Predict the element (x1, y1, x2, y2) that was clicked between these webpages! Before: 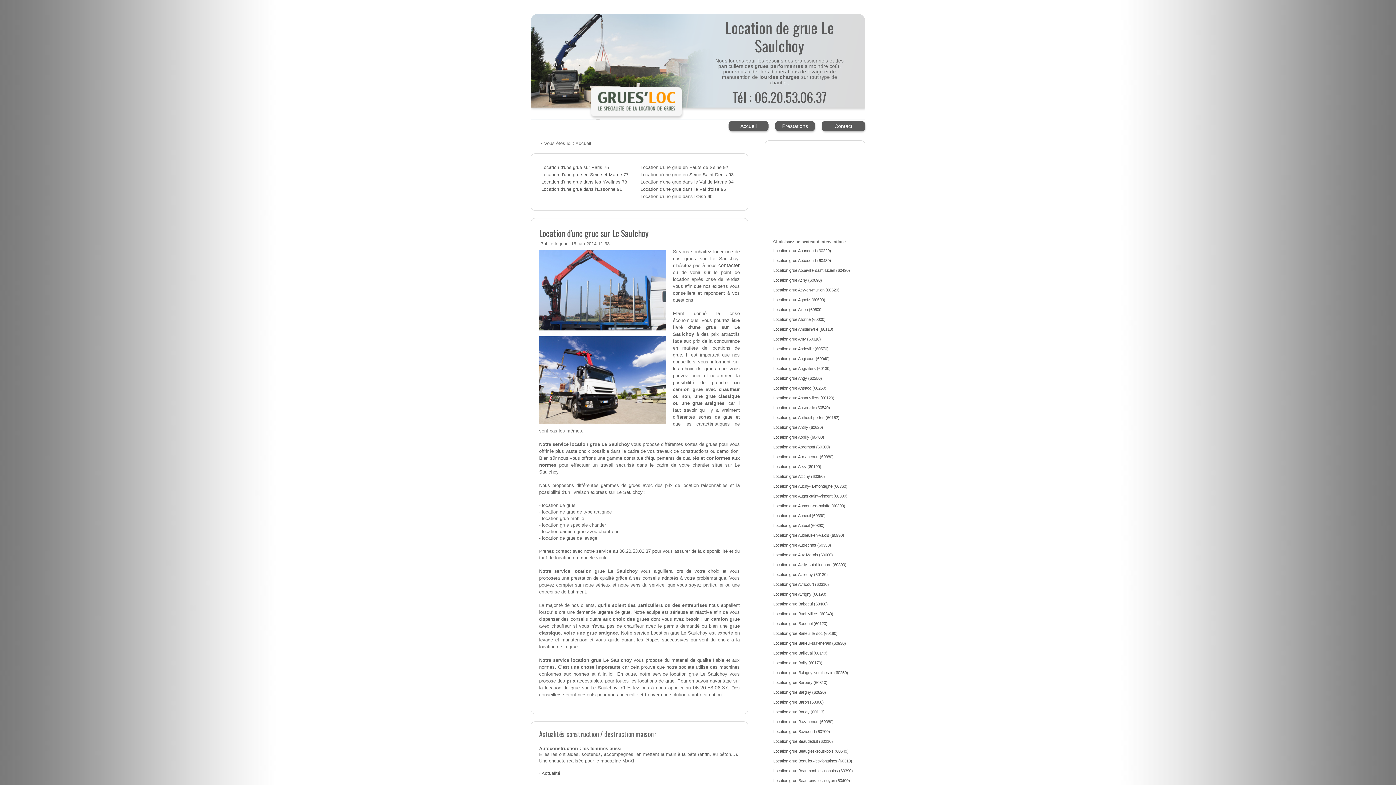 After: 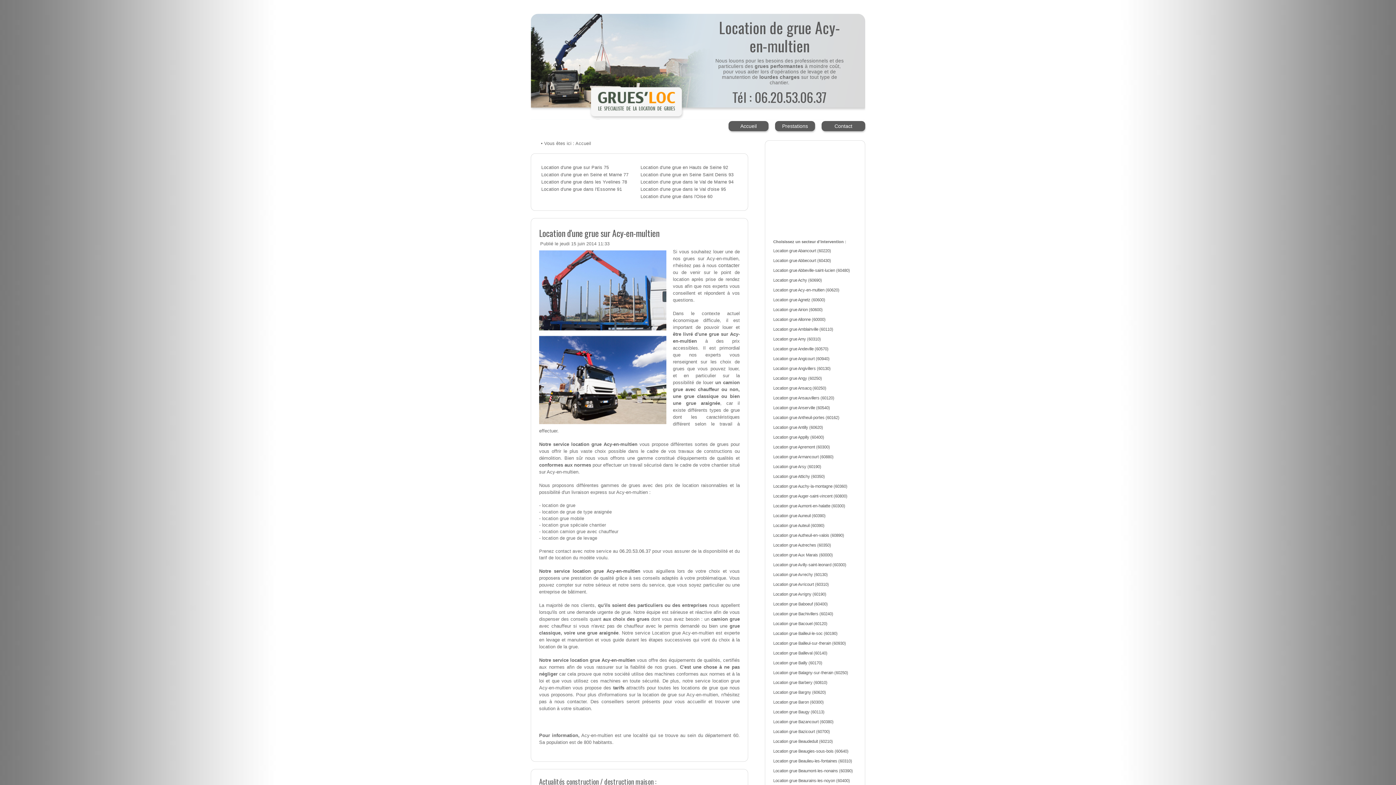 Action: bbox: (773, 288, 839, 292) label: Location grue Acy-en-multien (60620)